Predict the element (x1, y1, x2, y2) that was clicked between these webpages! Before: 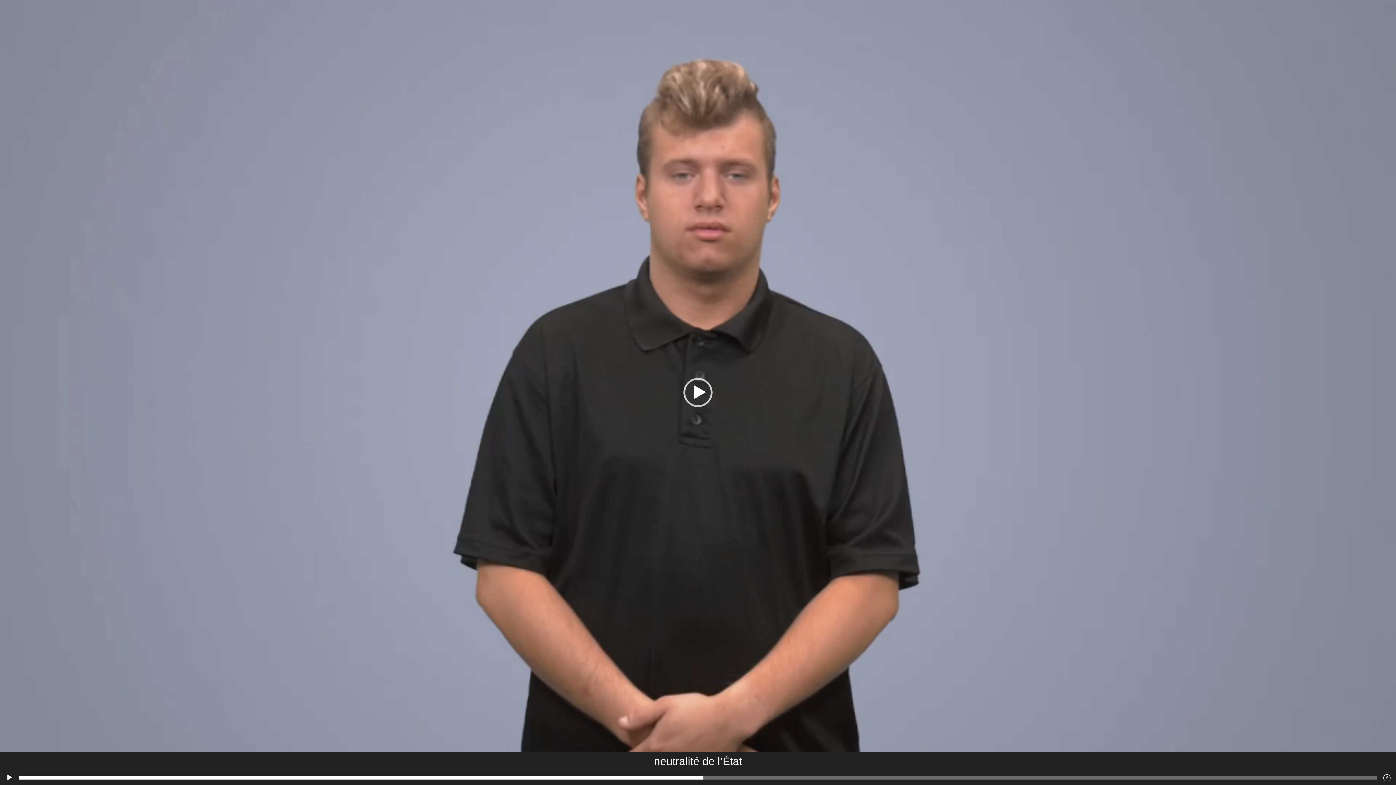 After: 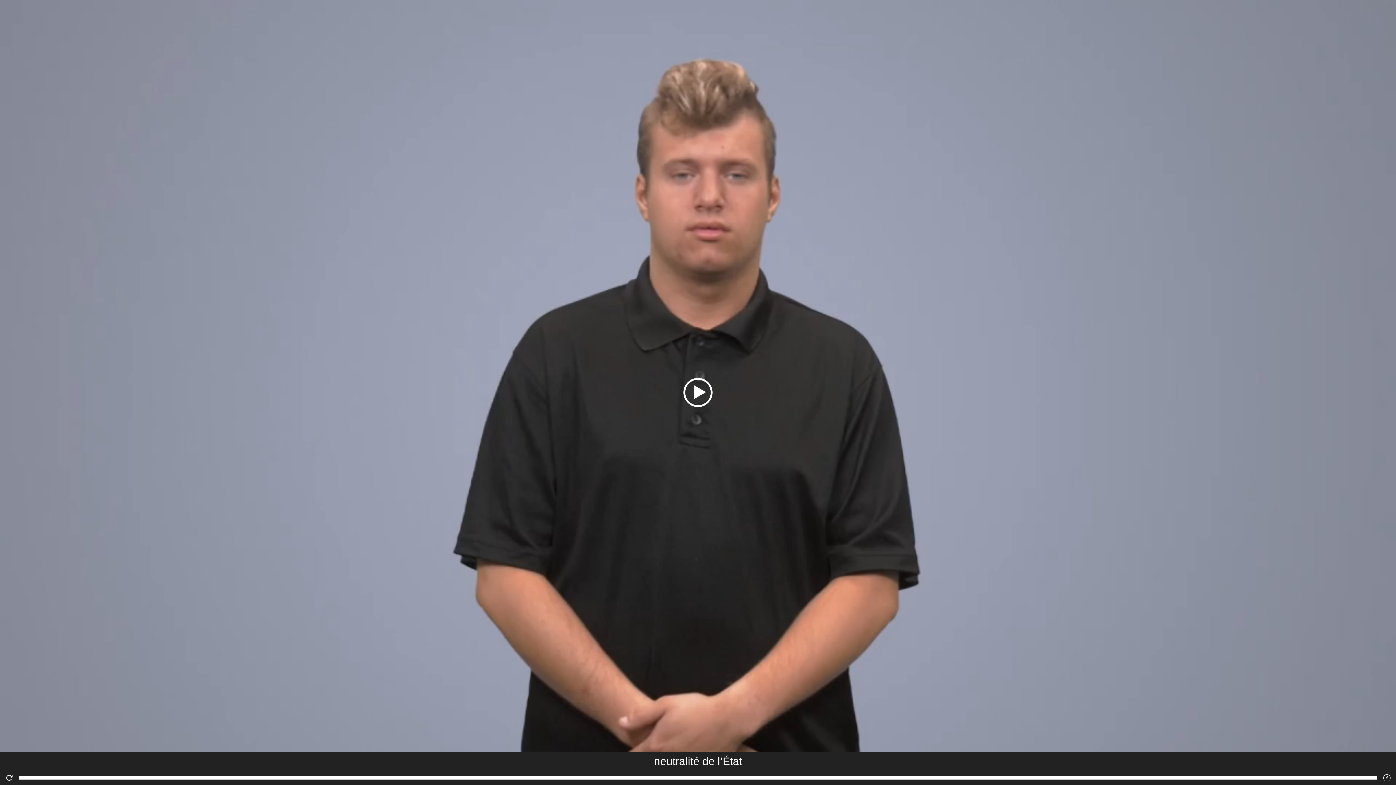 Action: bbox: (683, 378, 712, 407) label: Lecture